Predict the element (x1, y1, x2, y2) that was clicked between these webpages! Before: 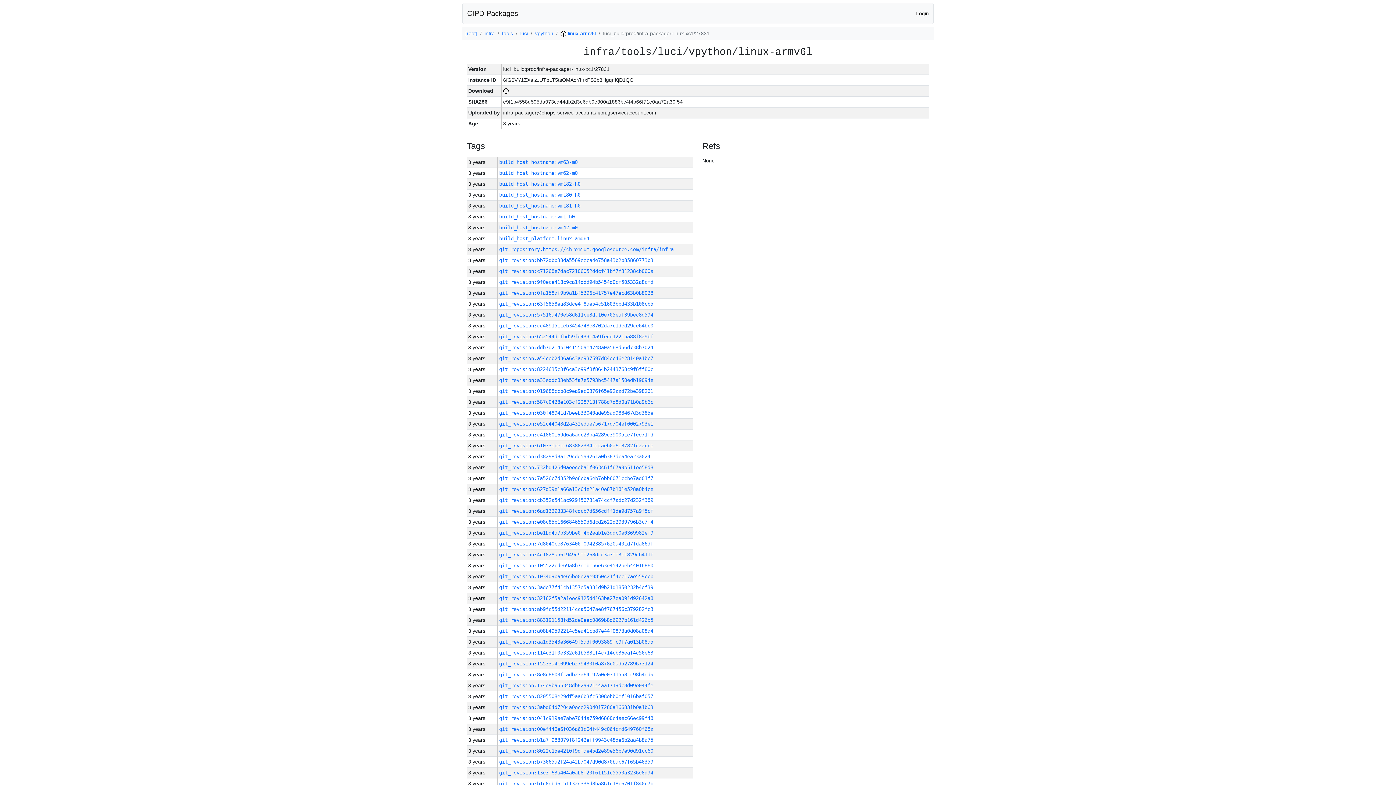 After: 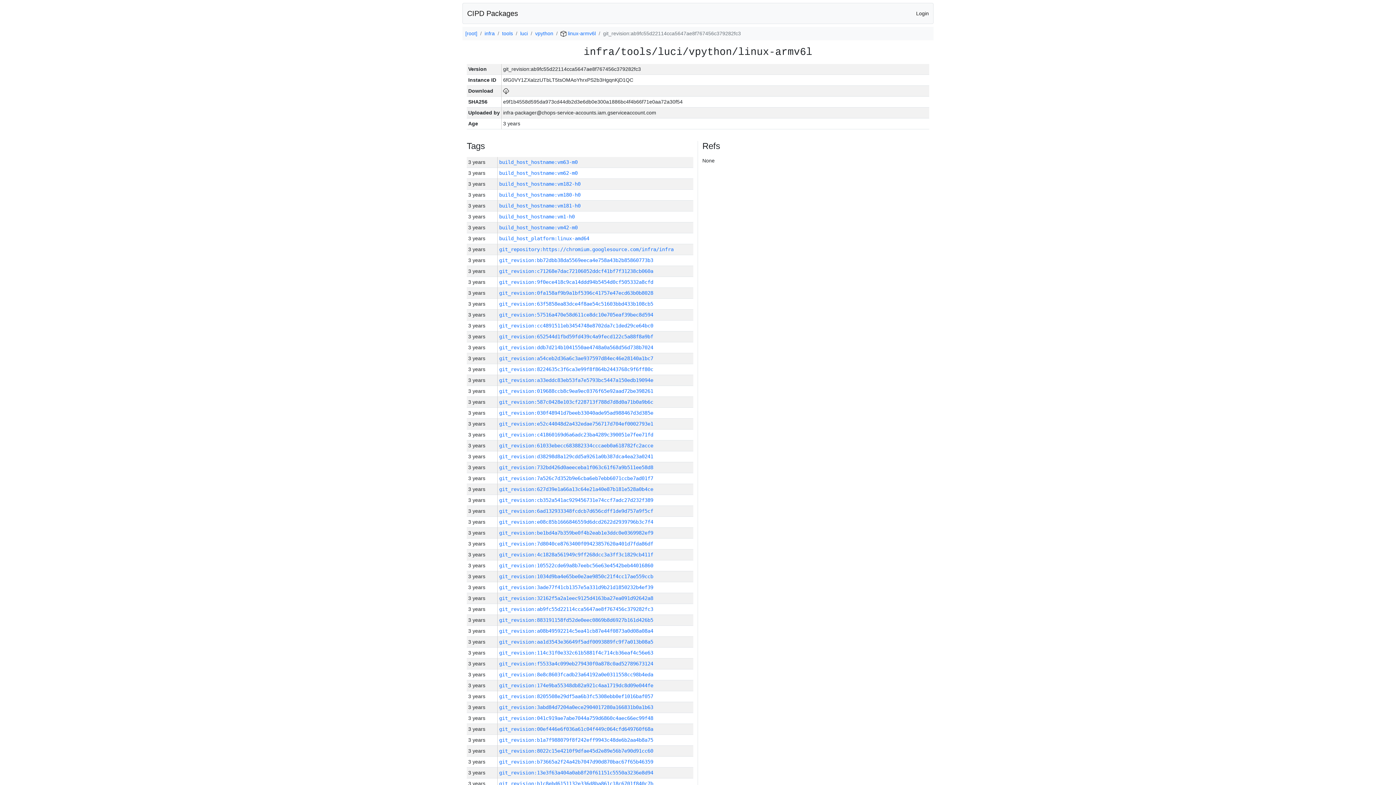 Action: bbox: (499, 606, 653, 612) label: git_revision:ab9fc55d22114cca5647ae8f767456c379282fc3